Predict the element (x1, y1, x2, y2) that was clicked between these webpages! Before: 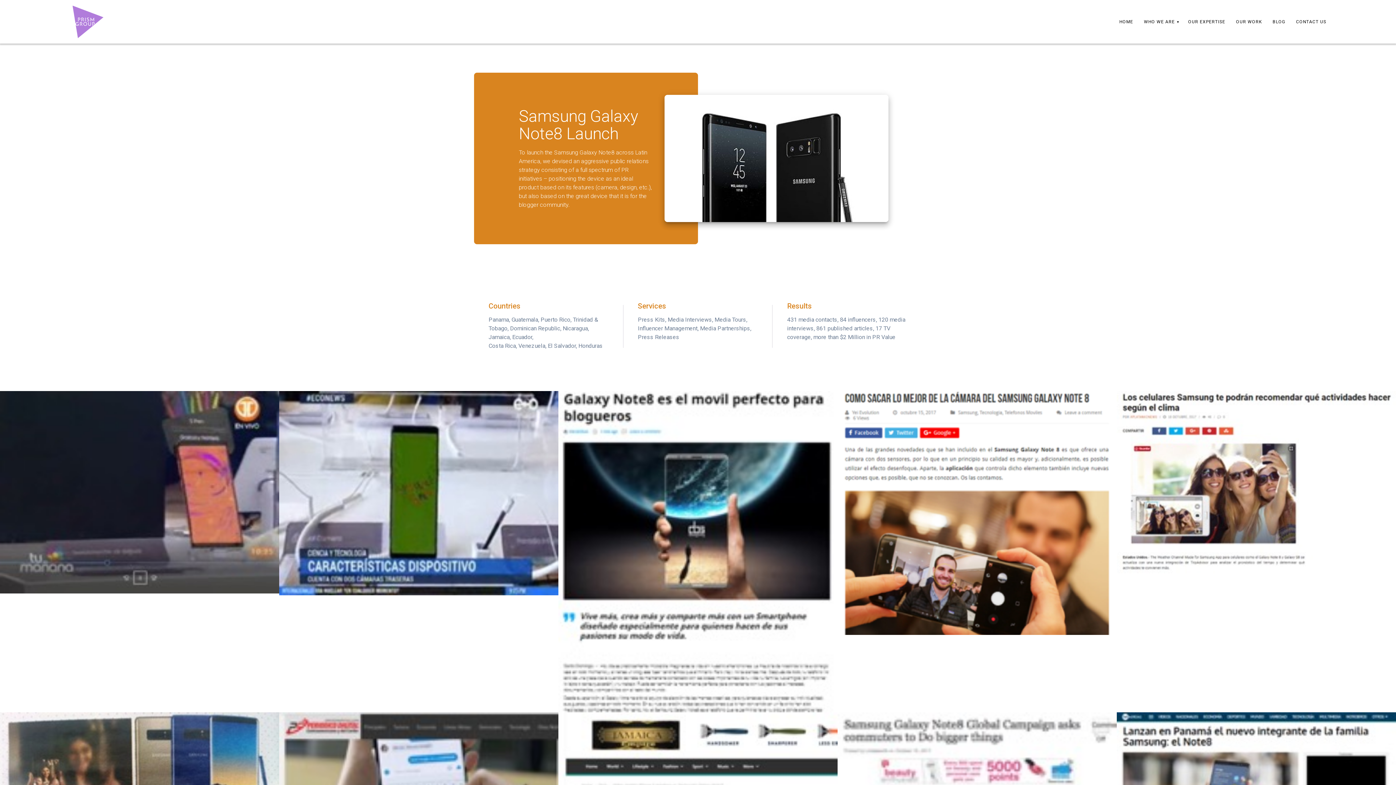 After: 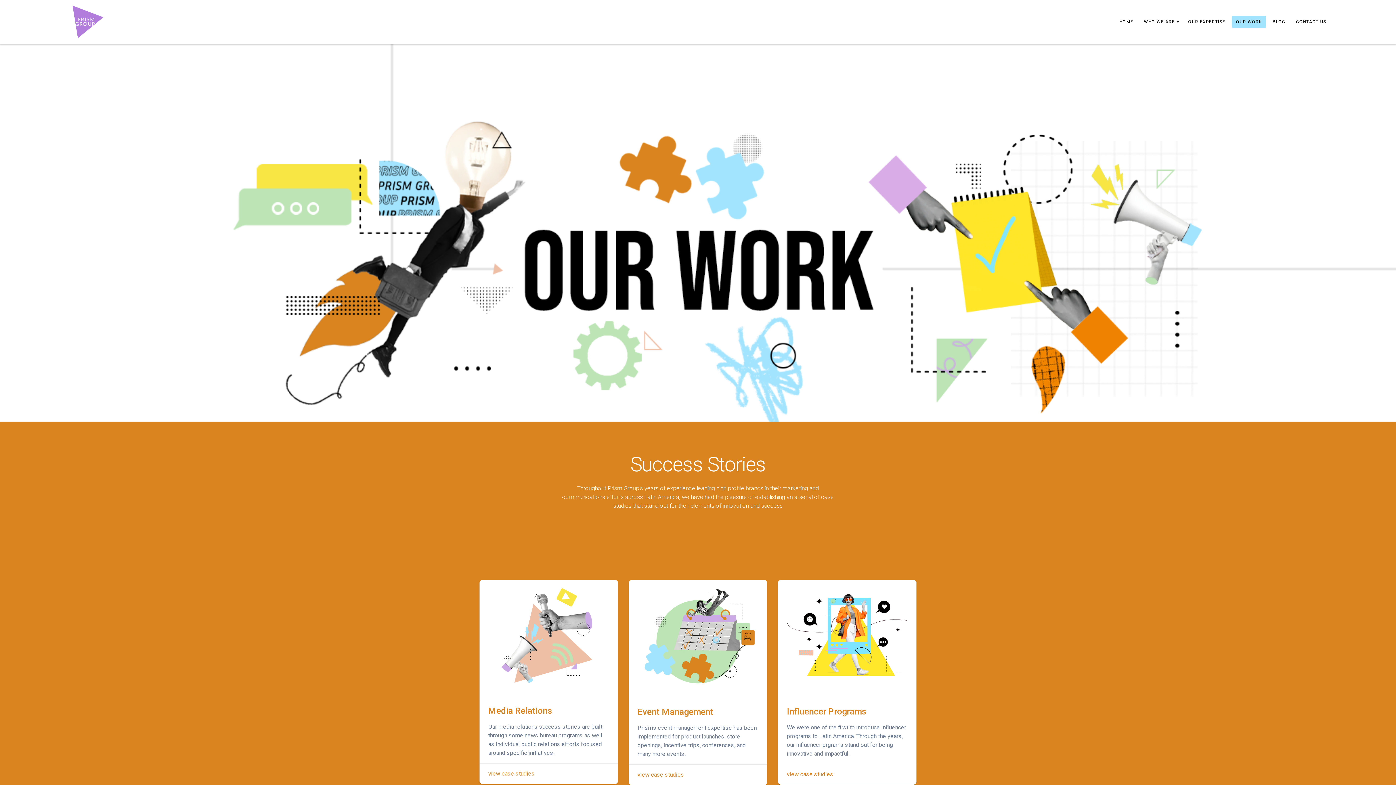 Action: bbox: (1232, 15, 1266, 27) label: OUR WORK